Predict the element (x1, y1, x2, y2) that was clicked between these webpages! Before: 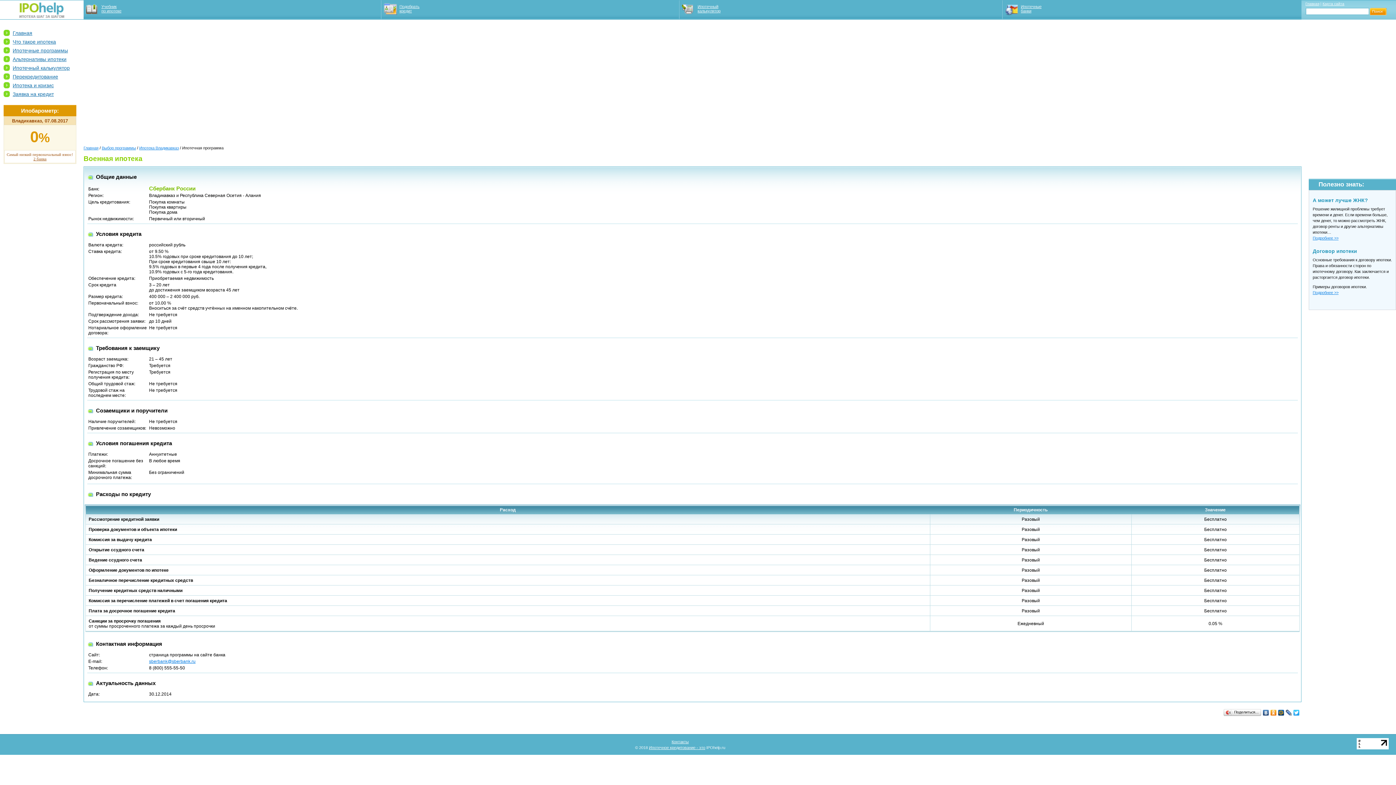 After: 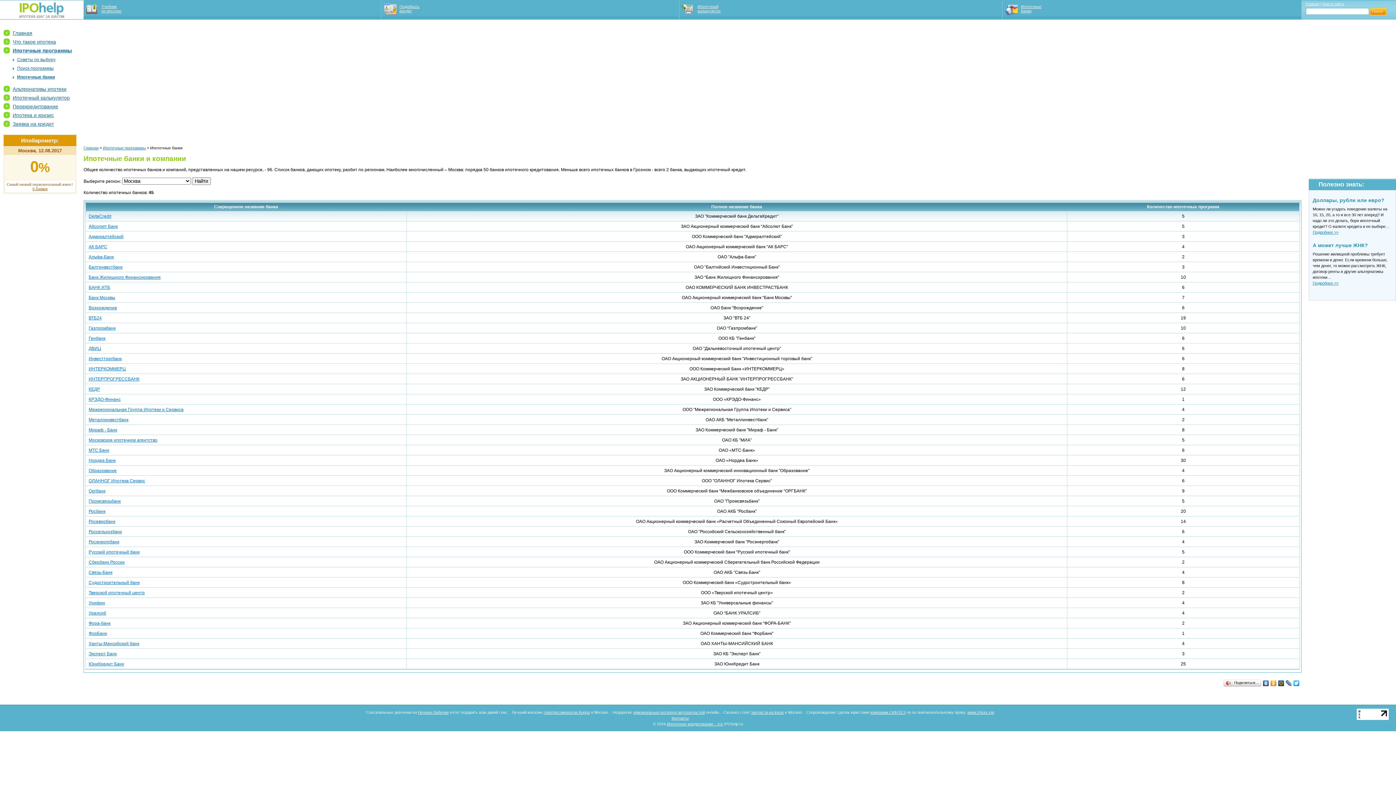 Action: label: Ипотечные банки bbox: (1005, 0, 1046, 18)